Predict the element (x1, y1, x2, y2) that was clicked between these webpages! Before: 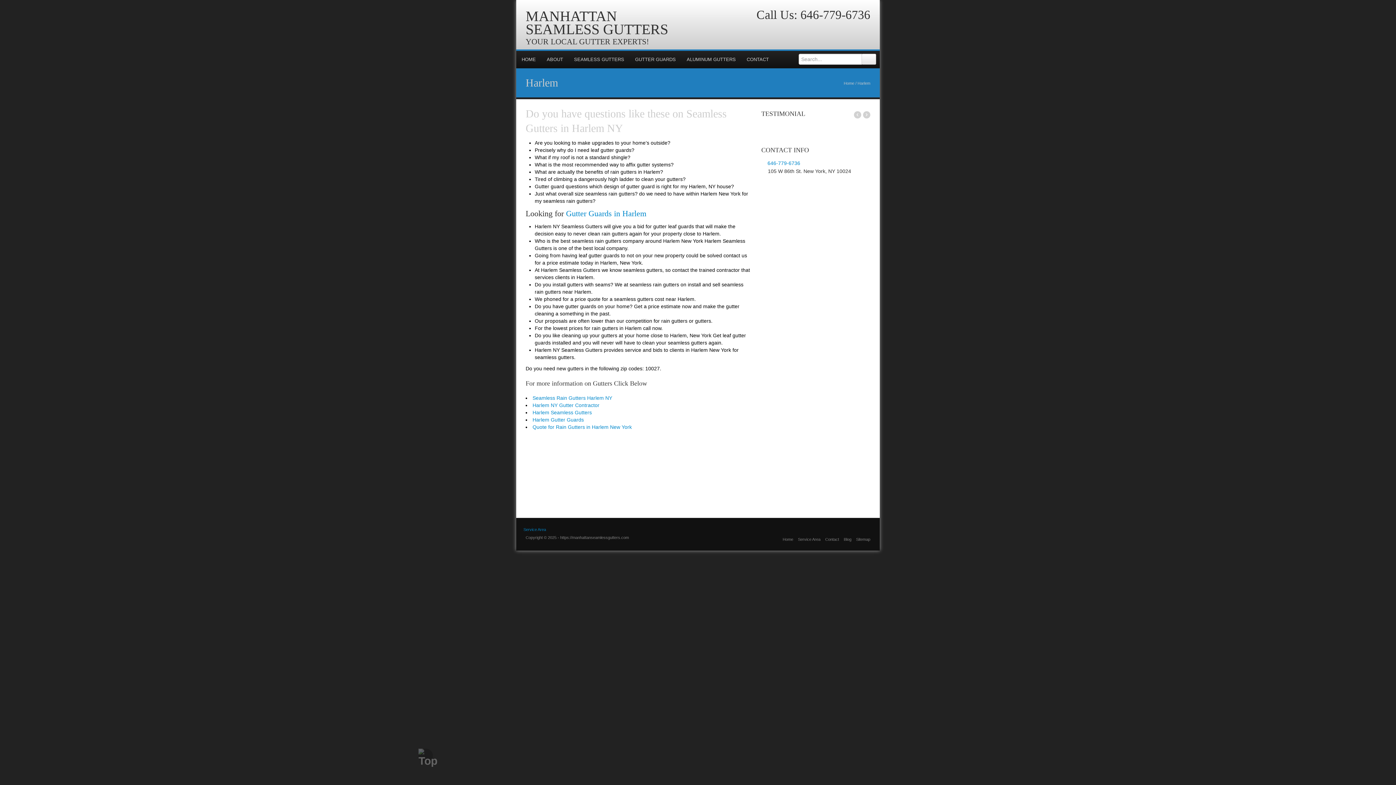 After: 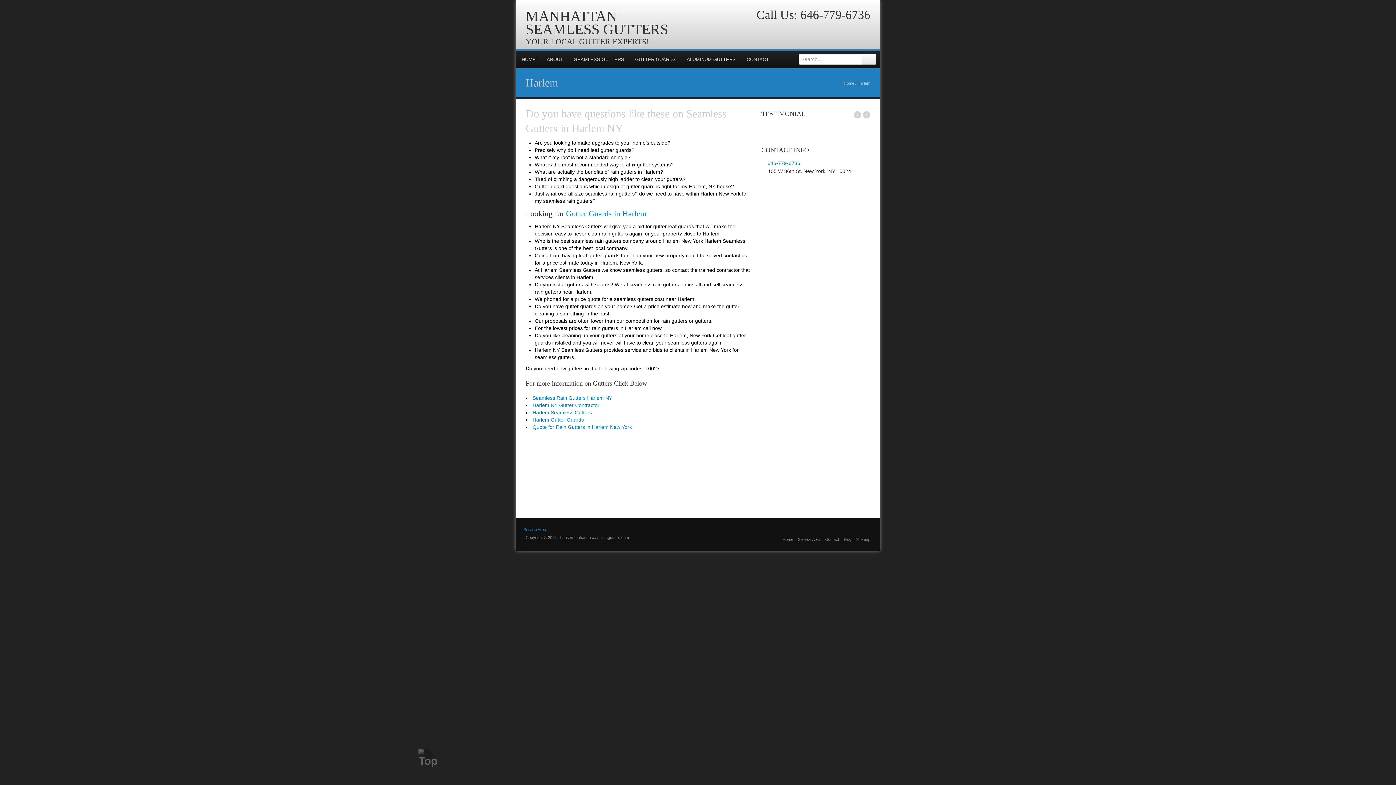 Action: bbox: (824, 175, 835, 186)